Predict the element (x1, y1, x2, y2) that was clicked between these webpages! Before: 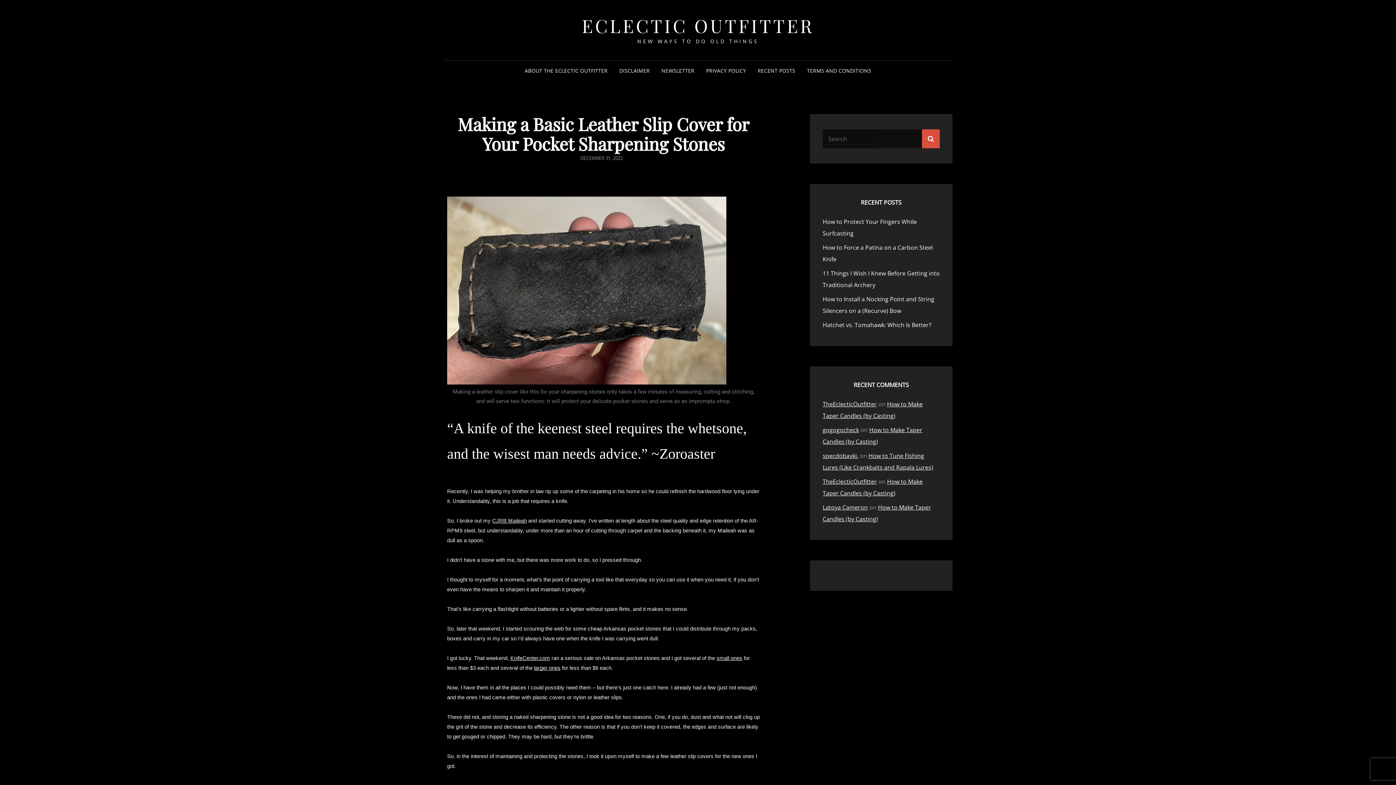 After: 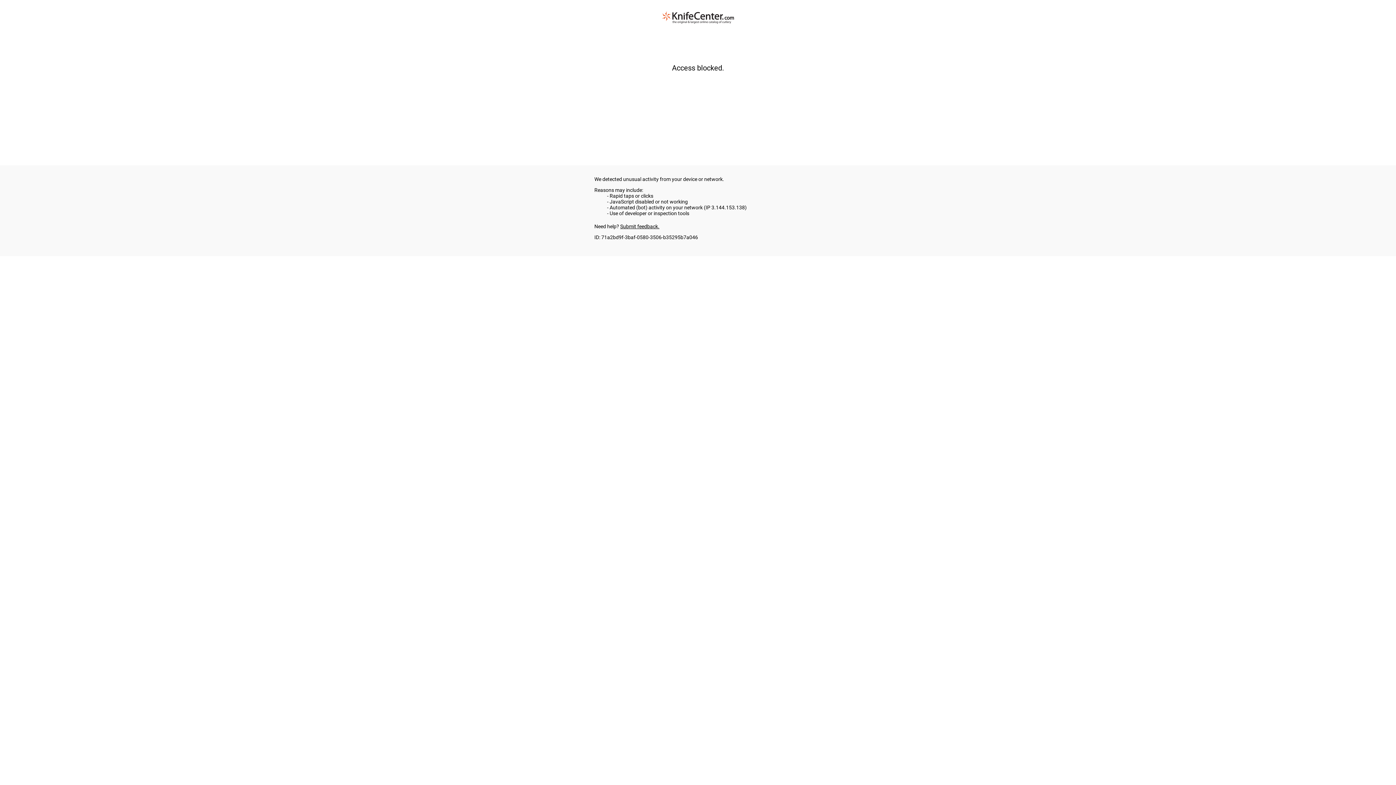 Action: bbox: (534, 663, 560, 671) label: larger ones